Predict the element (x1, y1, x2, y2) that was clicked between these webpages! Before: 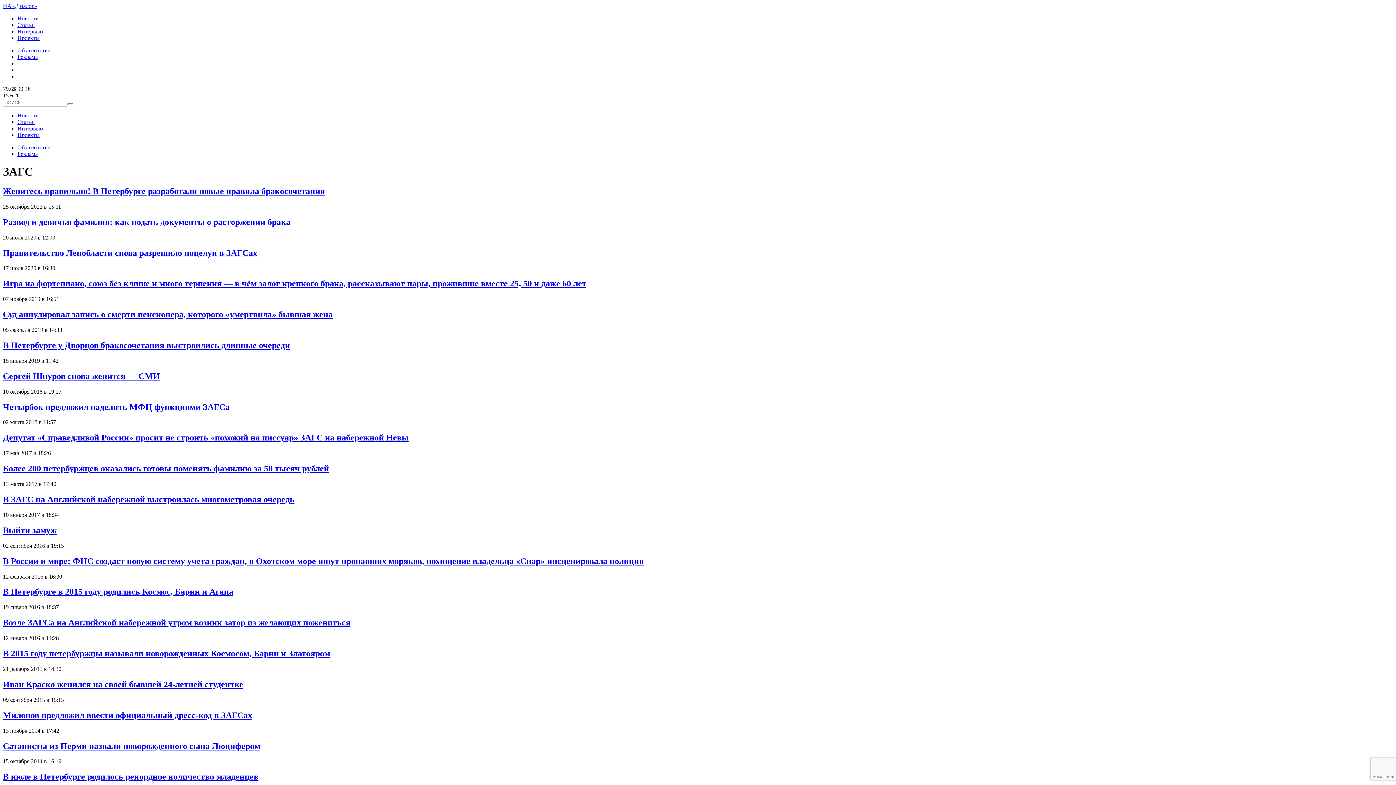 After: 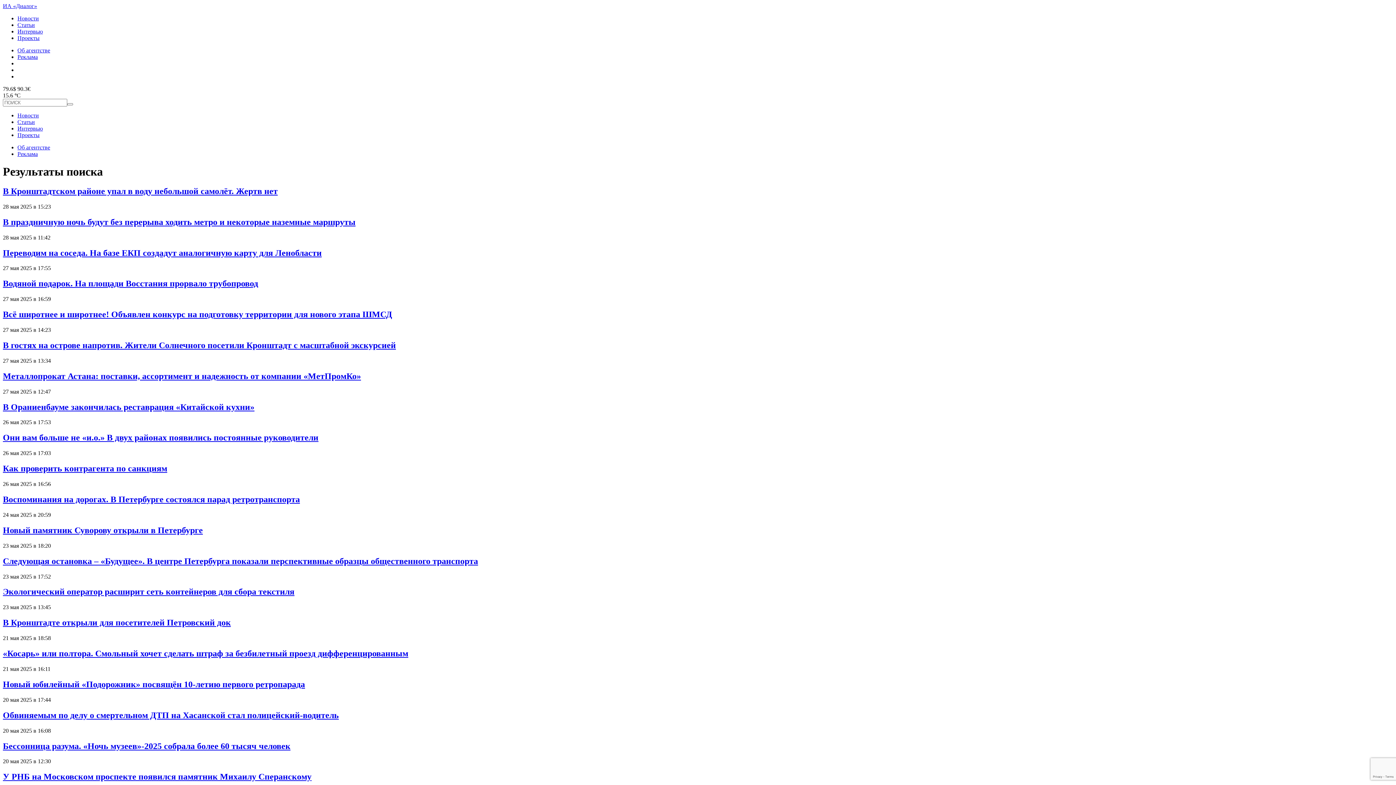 Action: bbox: (67, 103, 73, 105)